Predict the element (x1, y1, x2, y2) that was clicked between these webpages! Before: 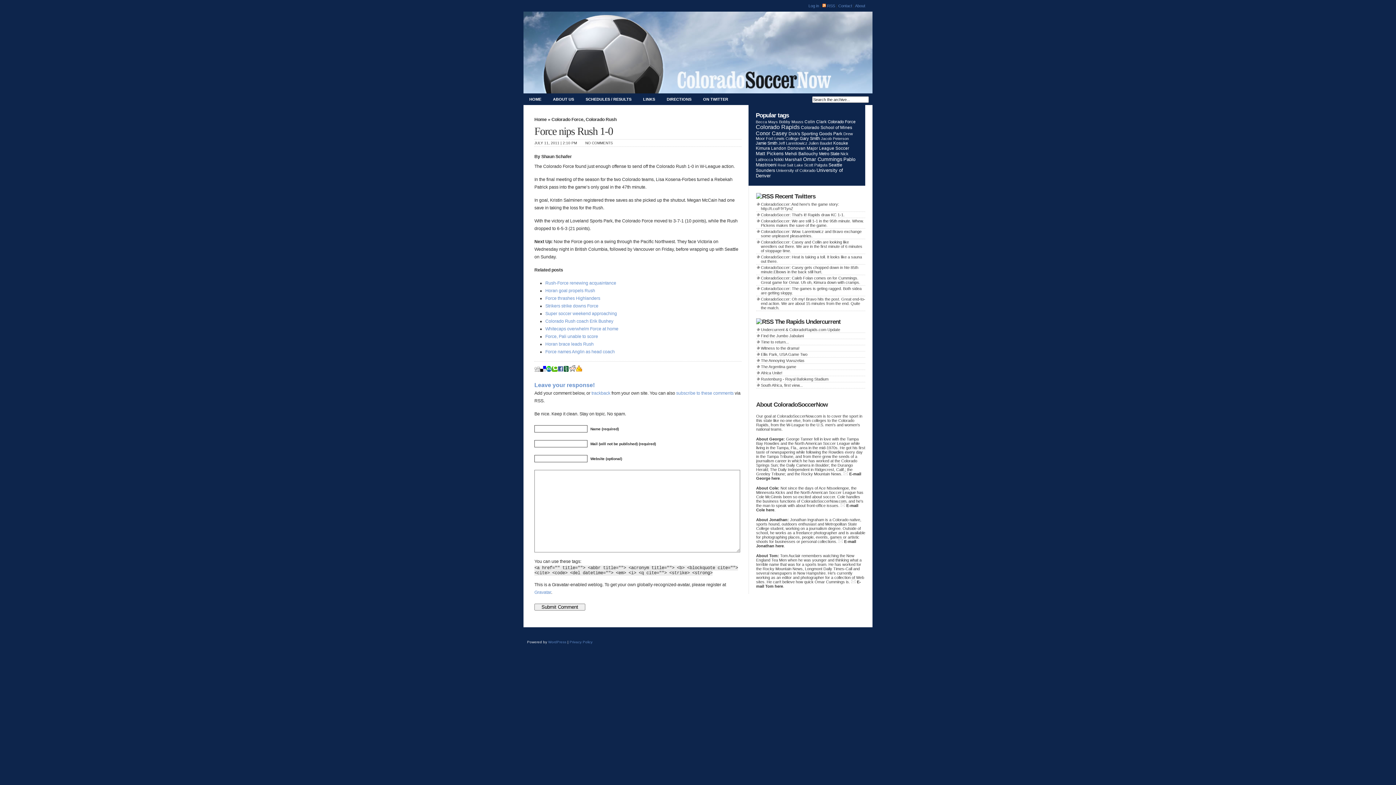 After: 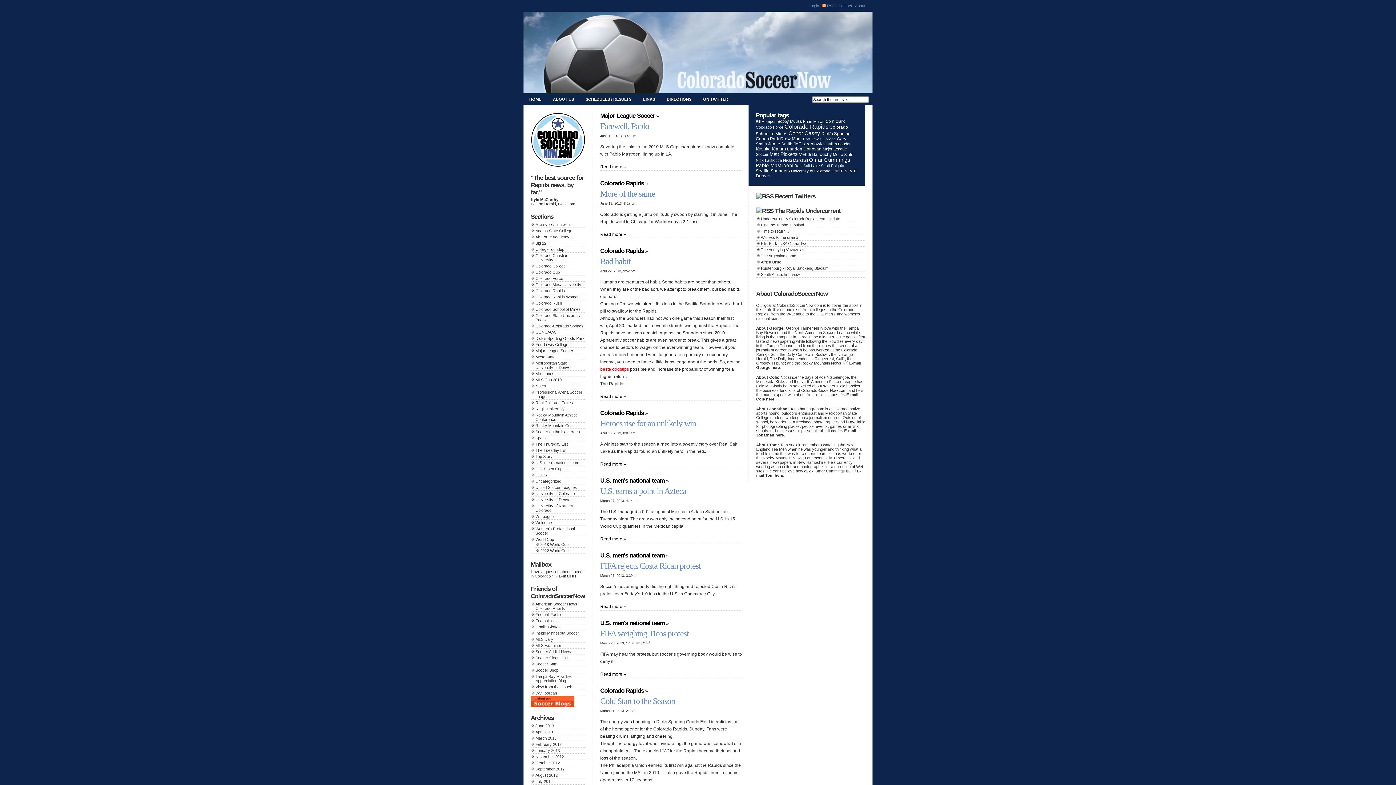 Action: label: Horan brace leads Rush bbox: (545, 341, 593, 346)